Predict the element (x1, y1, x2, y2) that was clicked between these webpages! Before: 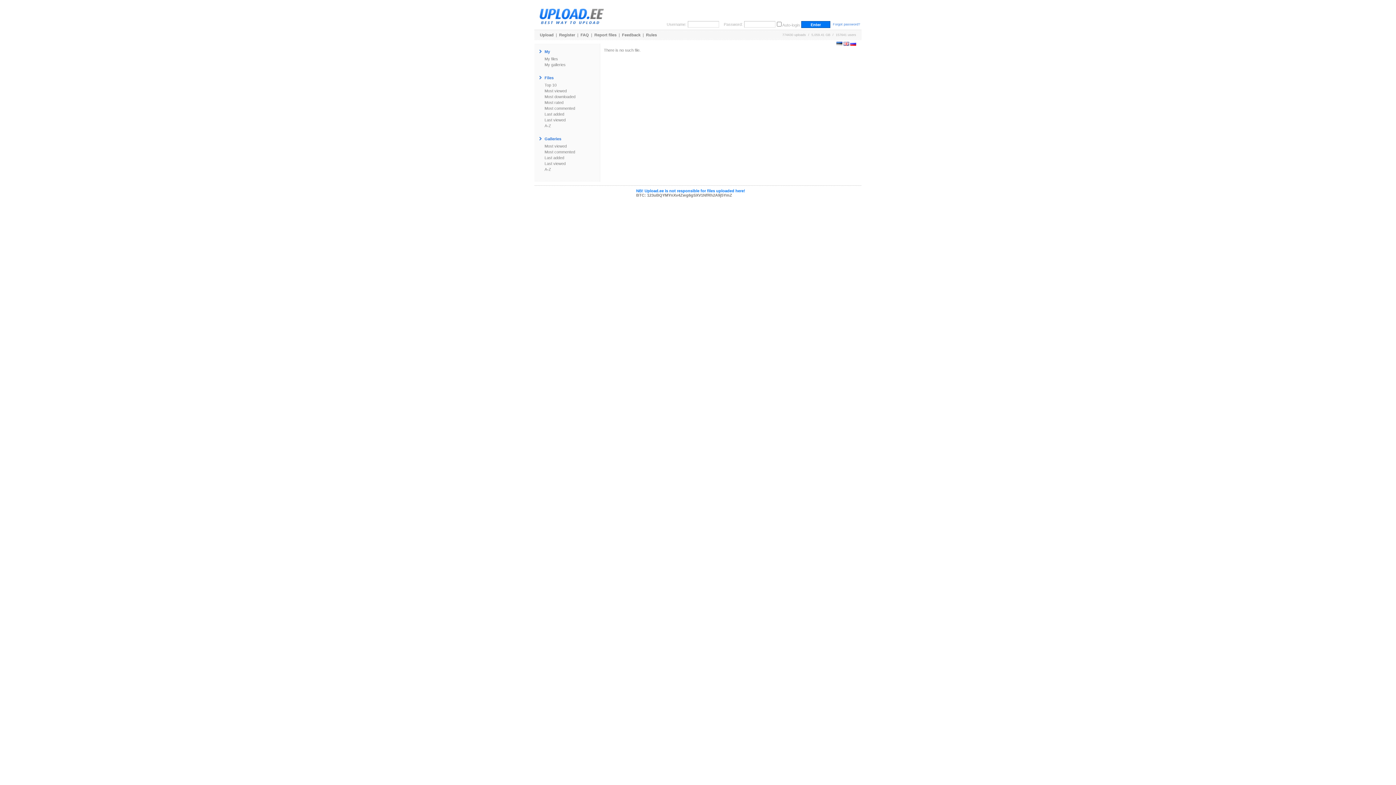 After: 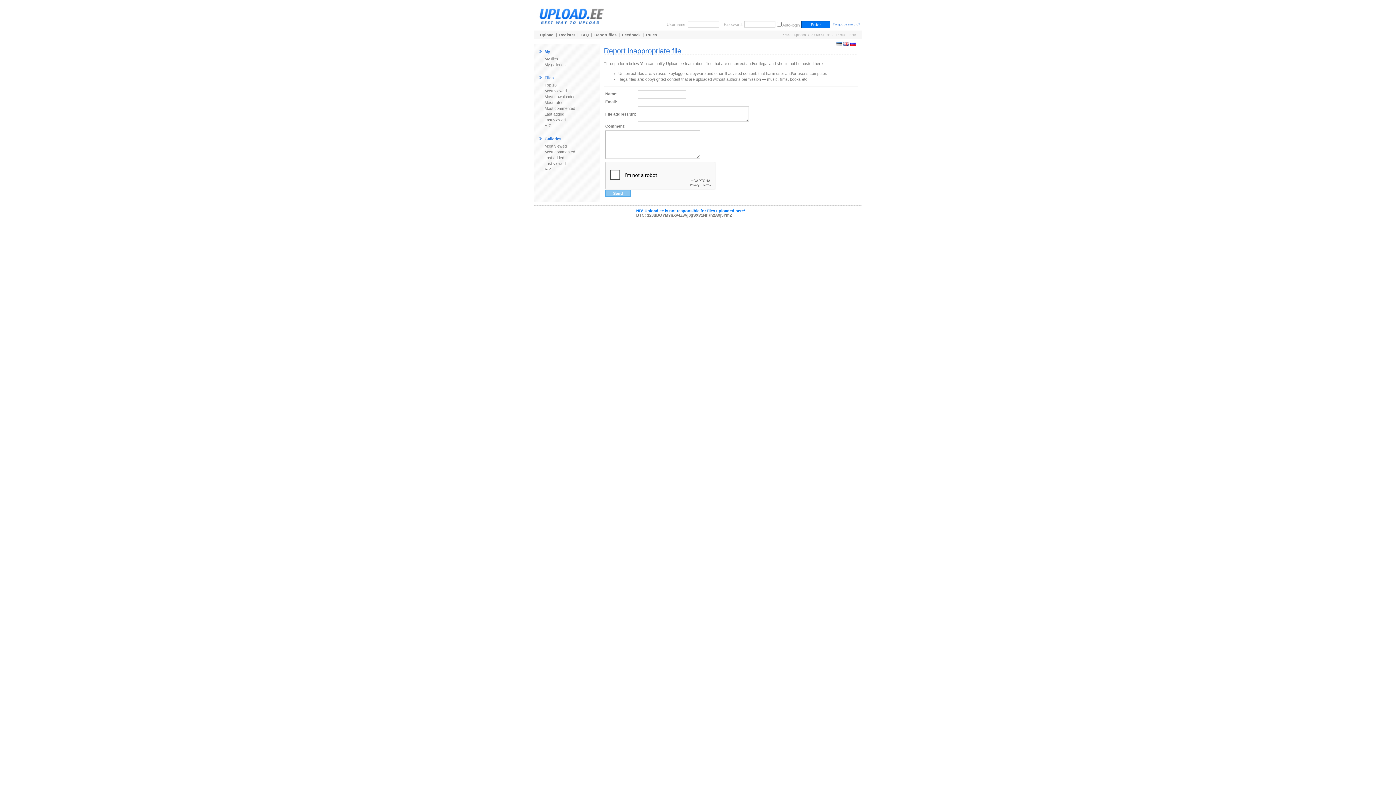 Action: bbox: (594, 32, 616, 37) label: Report files